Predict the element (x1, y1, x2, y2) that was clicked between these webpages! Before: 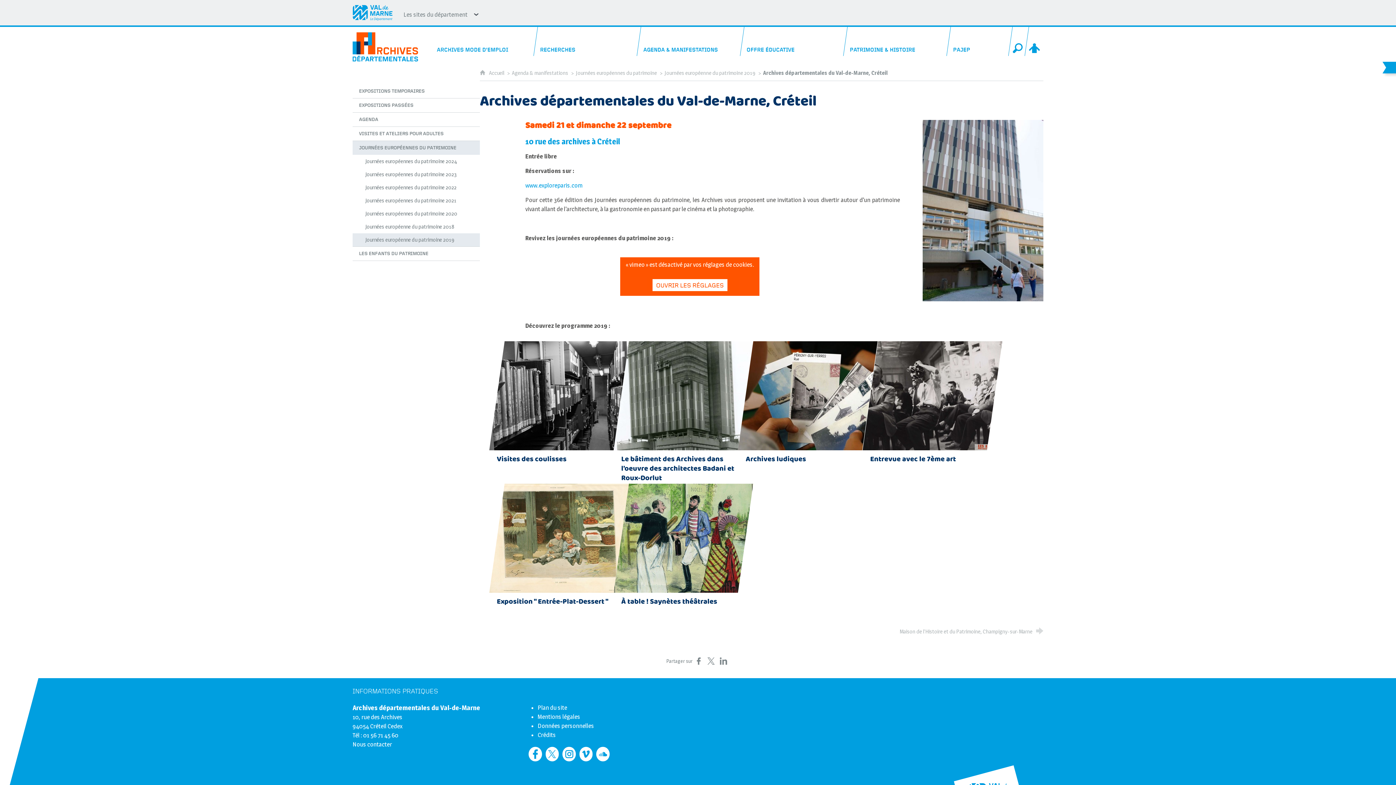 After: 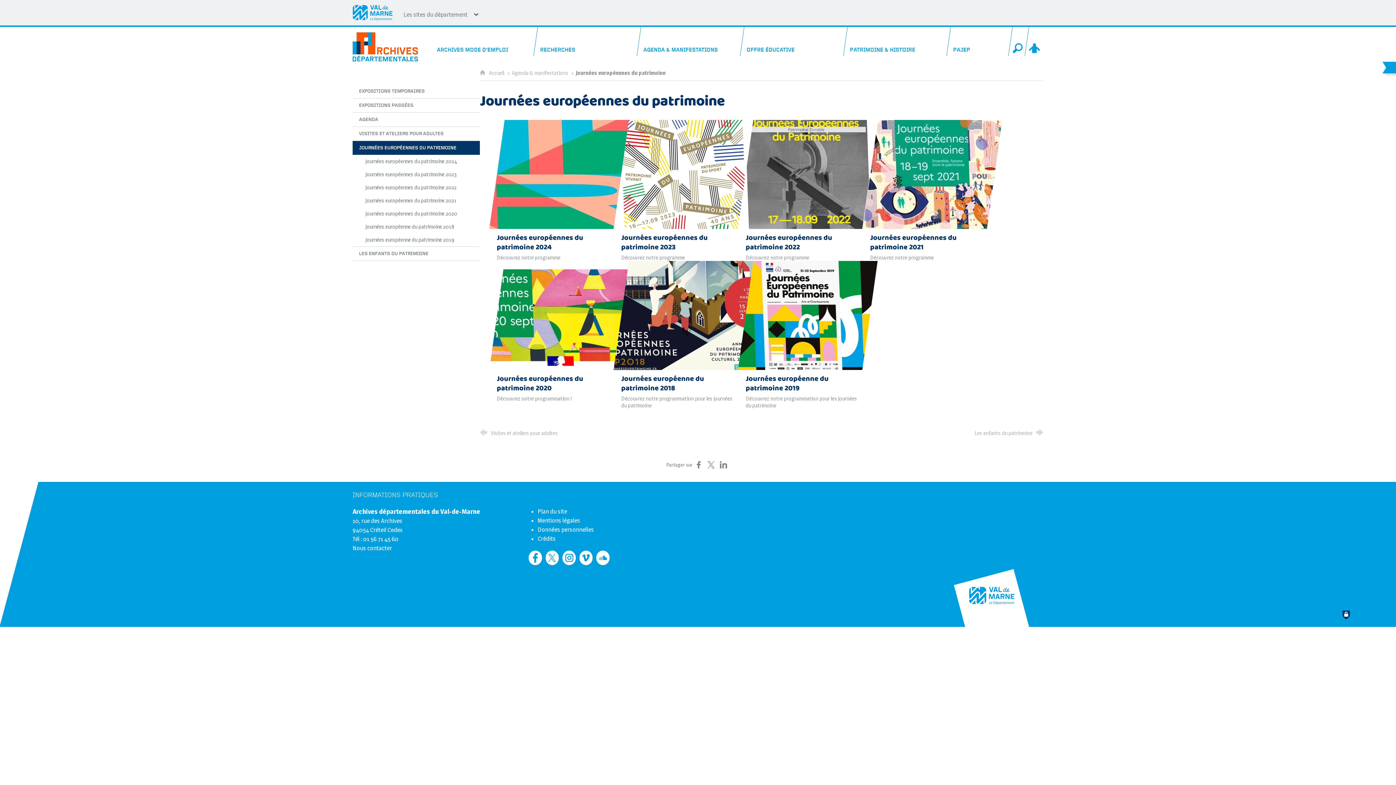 Action: bbox: (352, 141, 480, 154) label: JOURNÉES EUROPÉENNES DU PATRIMOINE